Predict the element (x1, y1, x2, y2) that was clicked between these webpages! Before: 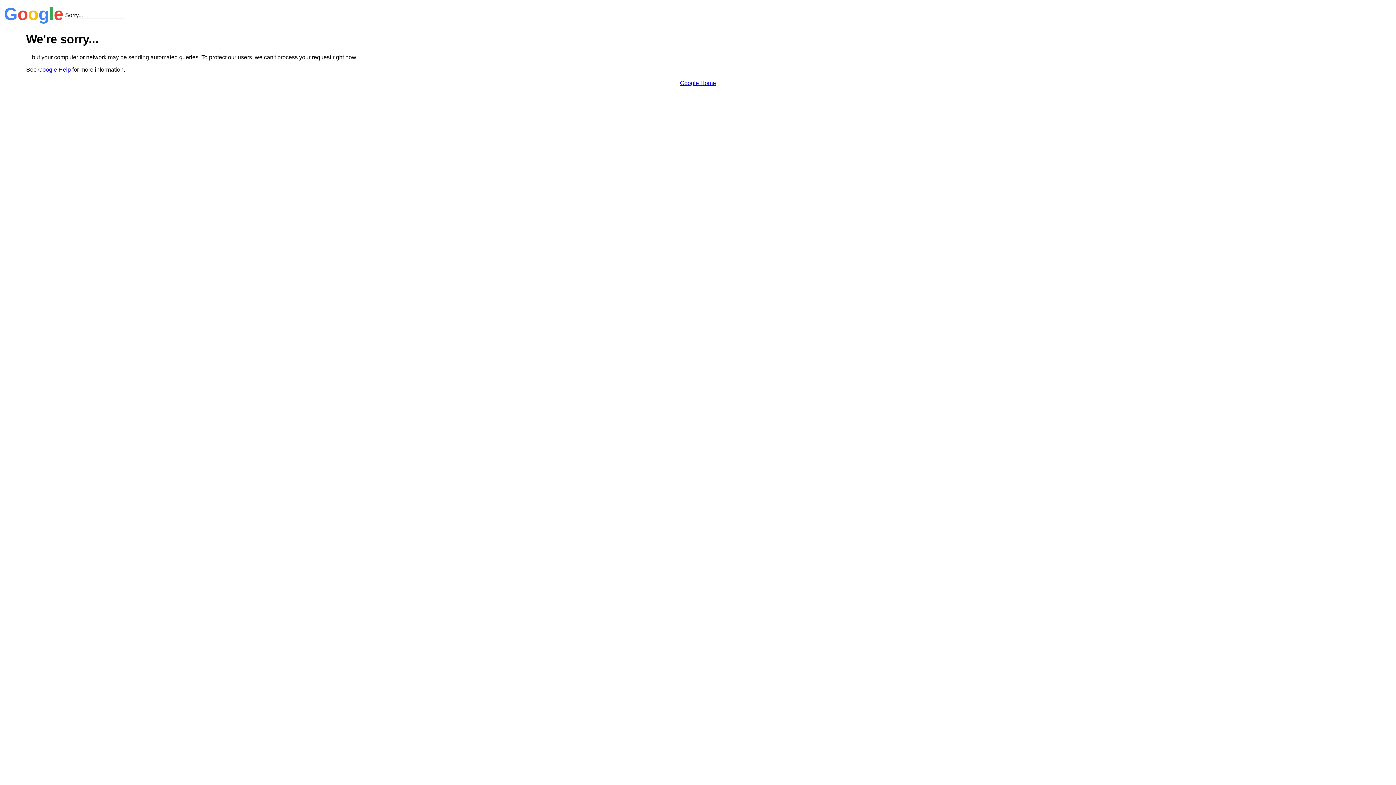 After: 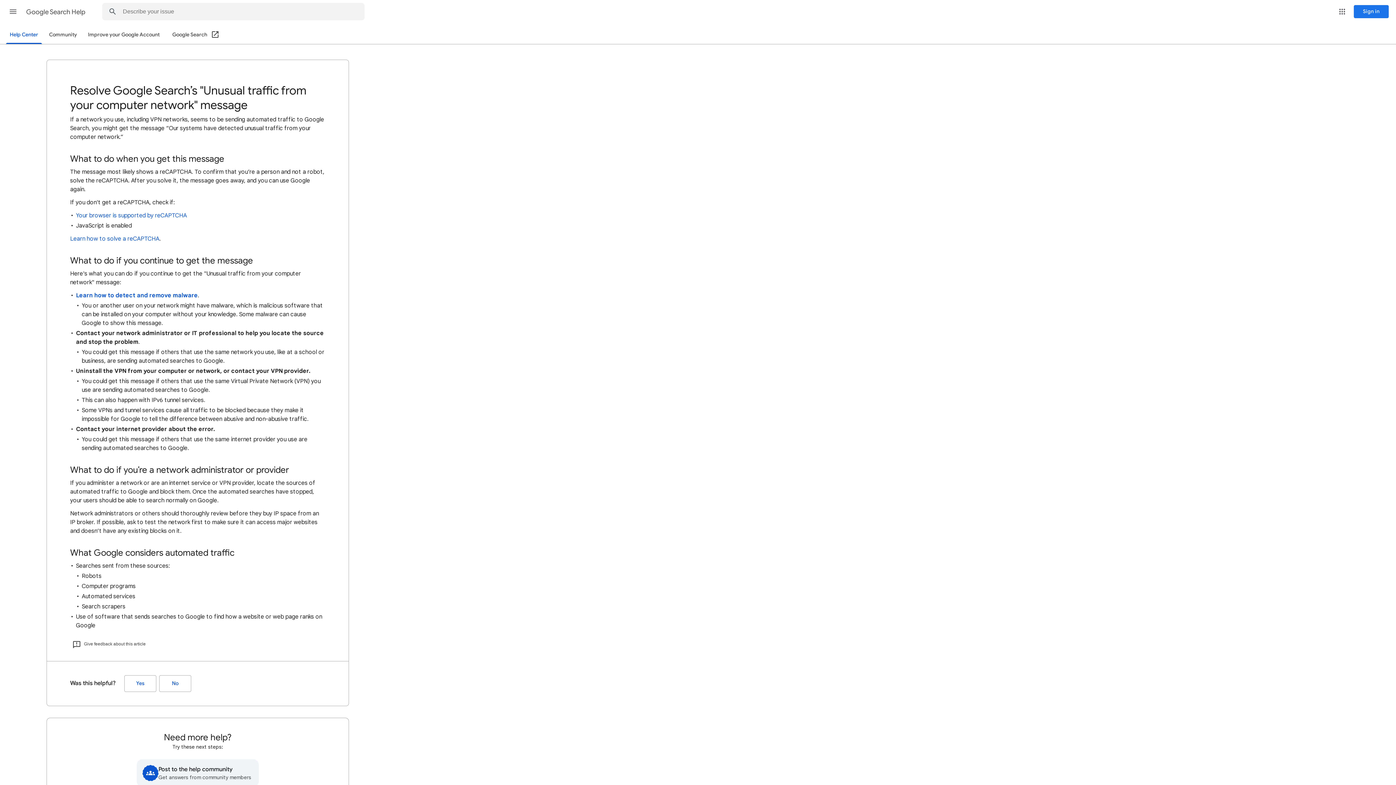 Action: label: Google Help bbox: (38, 66, 70, 72)